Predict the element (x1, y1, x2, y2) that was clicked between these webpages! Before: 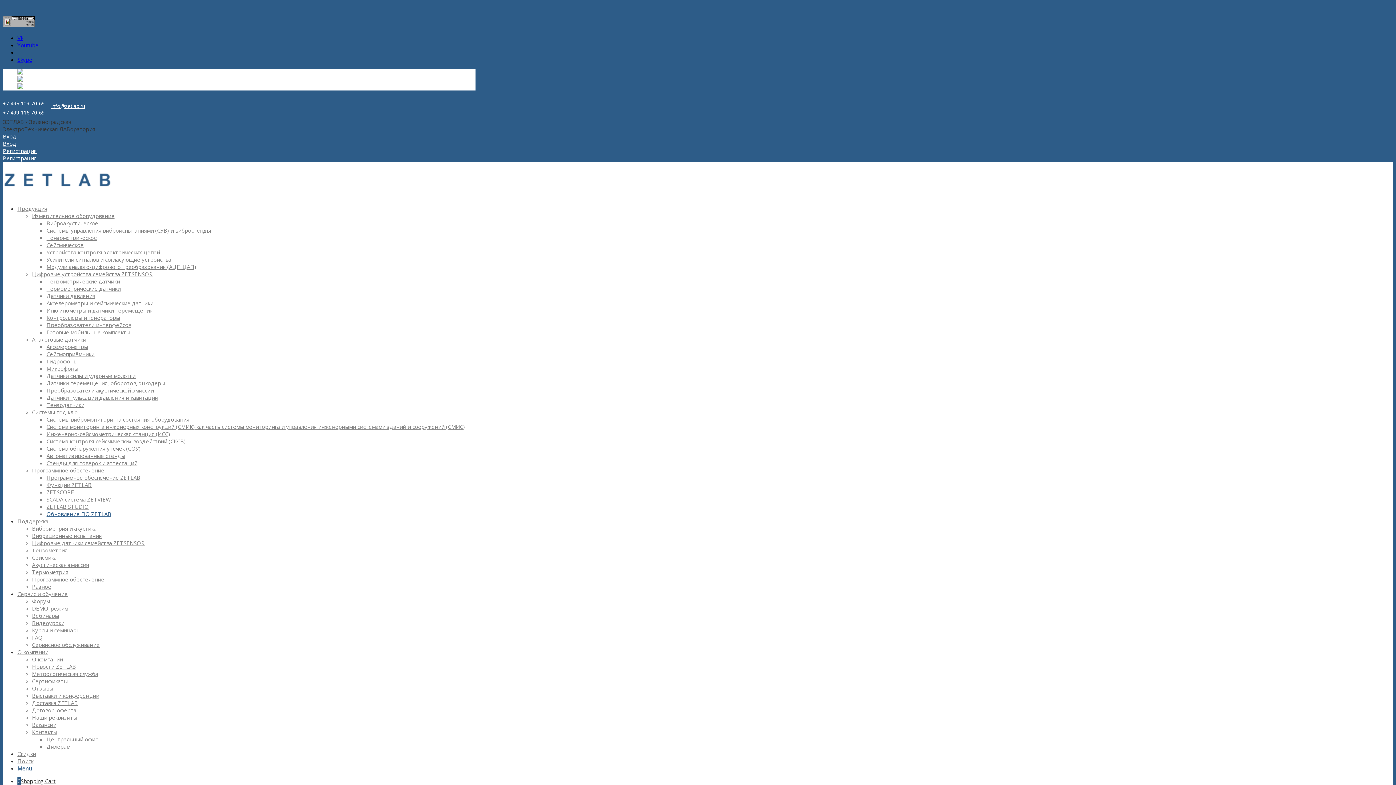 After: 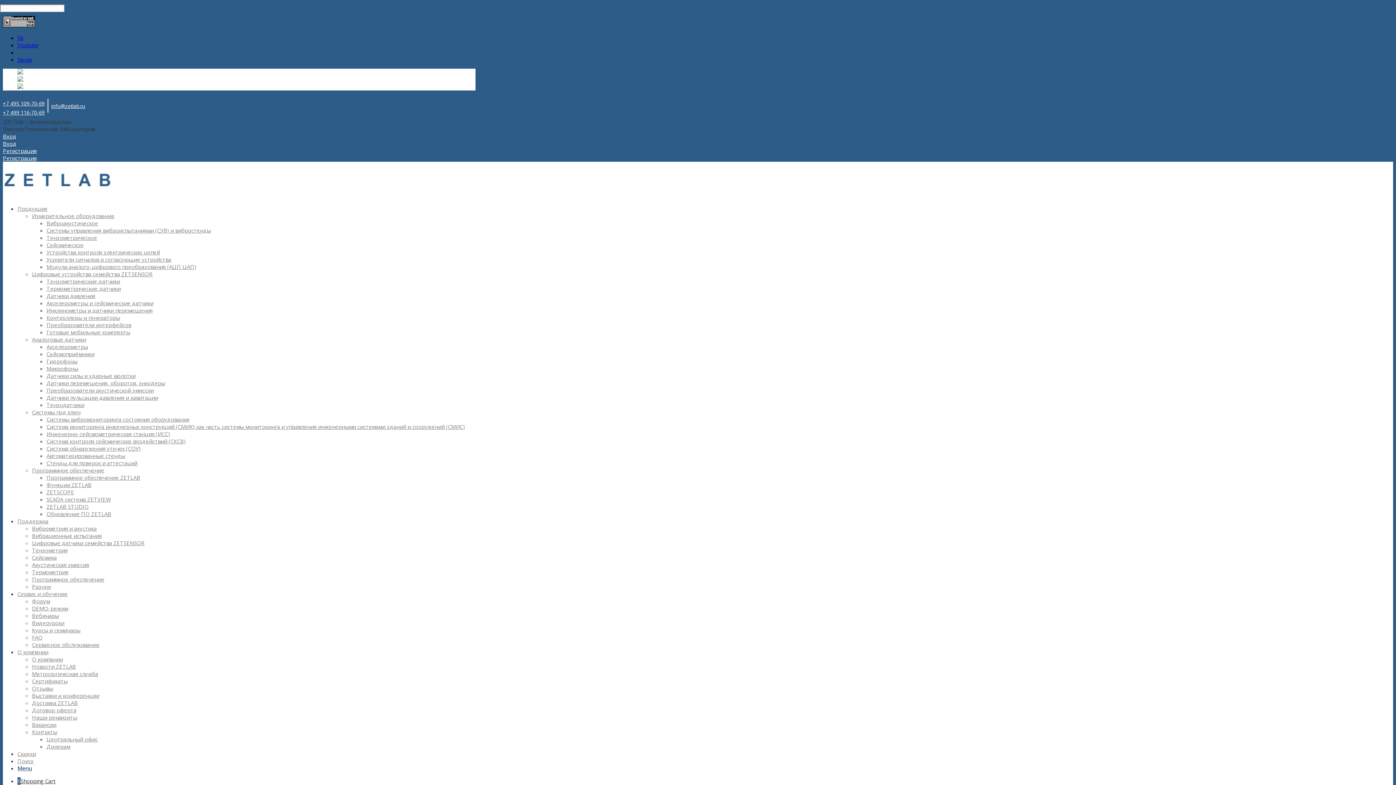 Action: label: DEMO-режим bbox: (32, 605, 68, 612)